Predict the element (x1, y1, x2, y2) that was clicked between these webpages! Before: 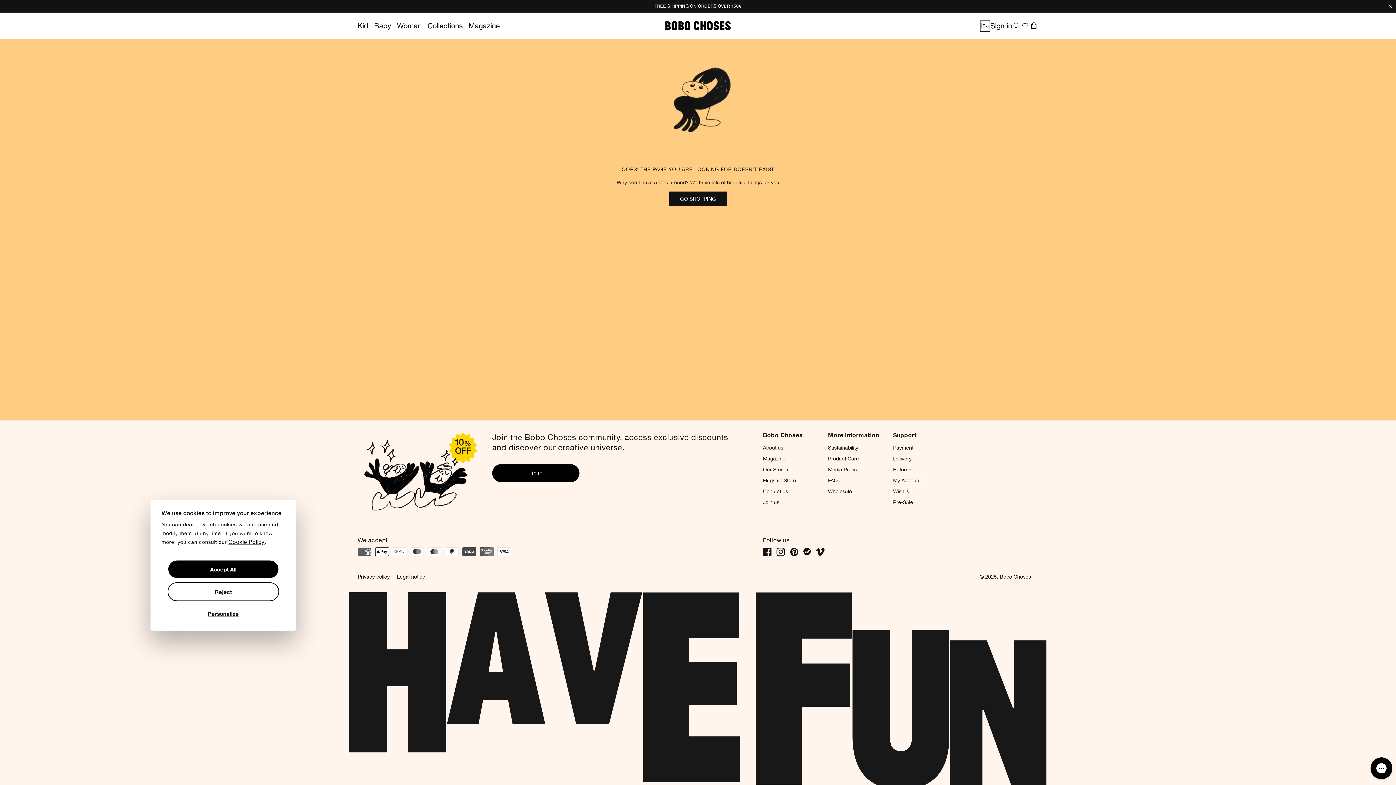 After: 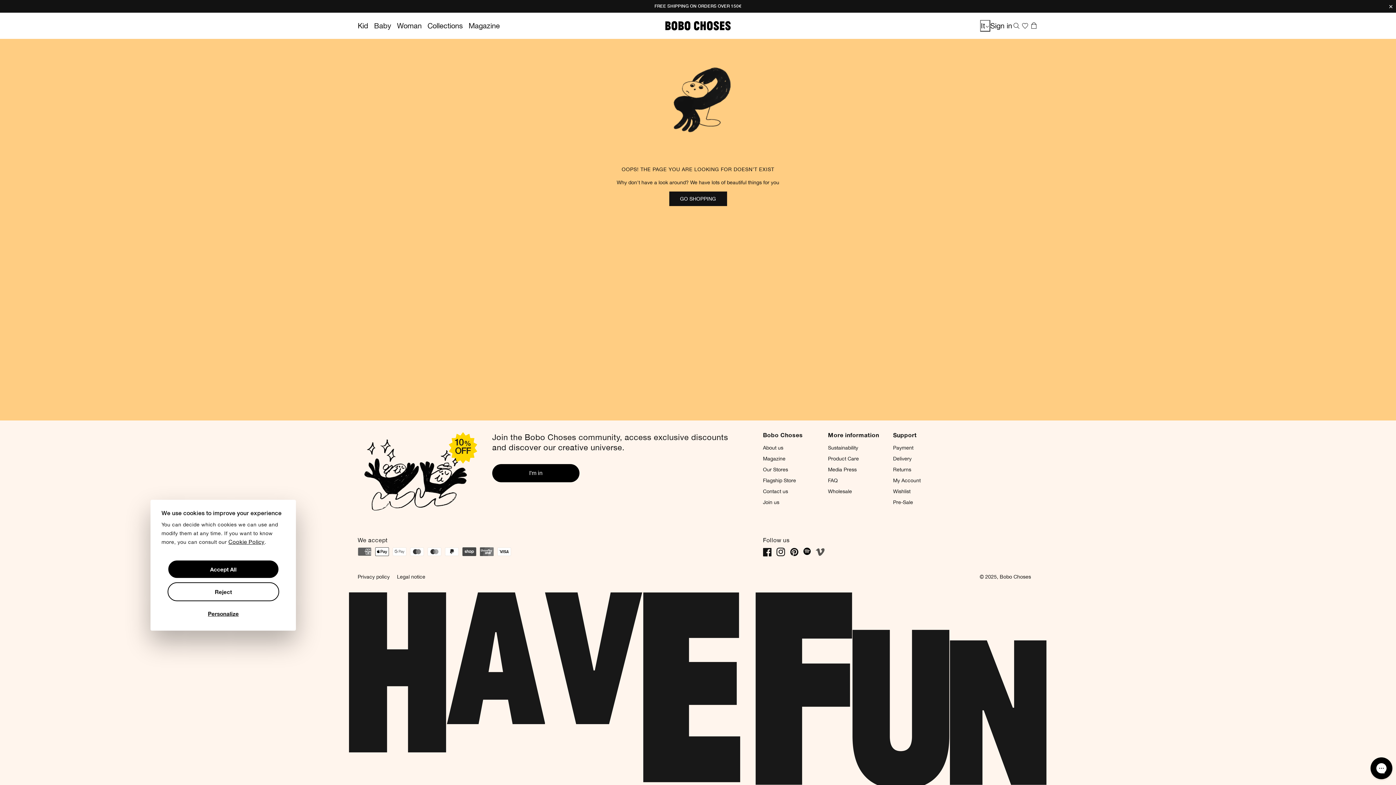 Action: label: Vimeo bbox: (815, 545, 829, 557)